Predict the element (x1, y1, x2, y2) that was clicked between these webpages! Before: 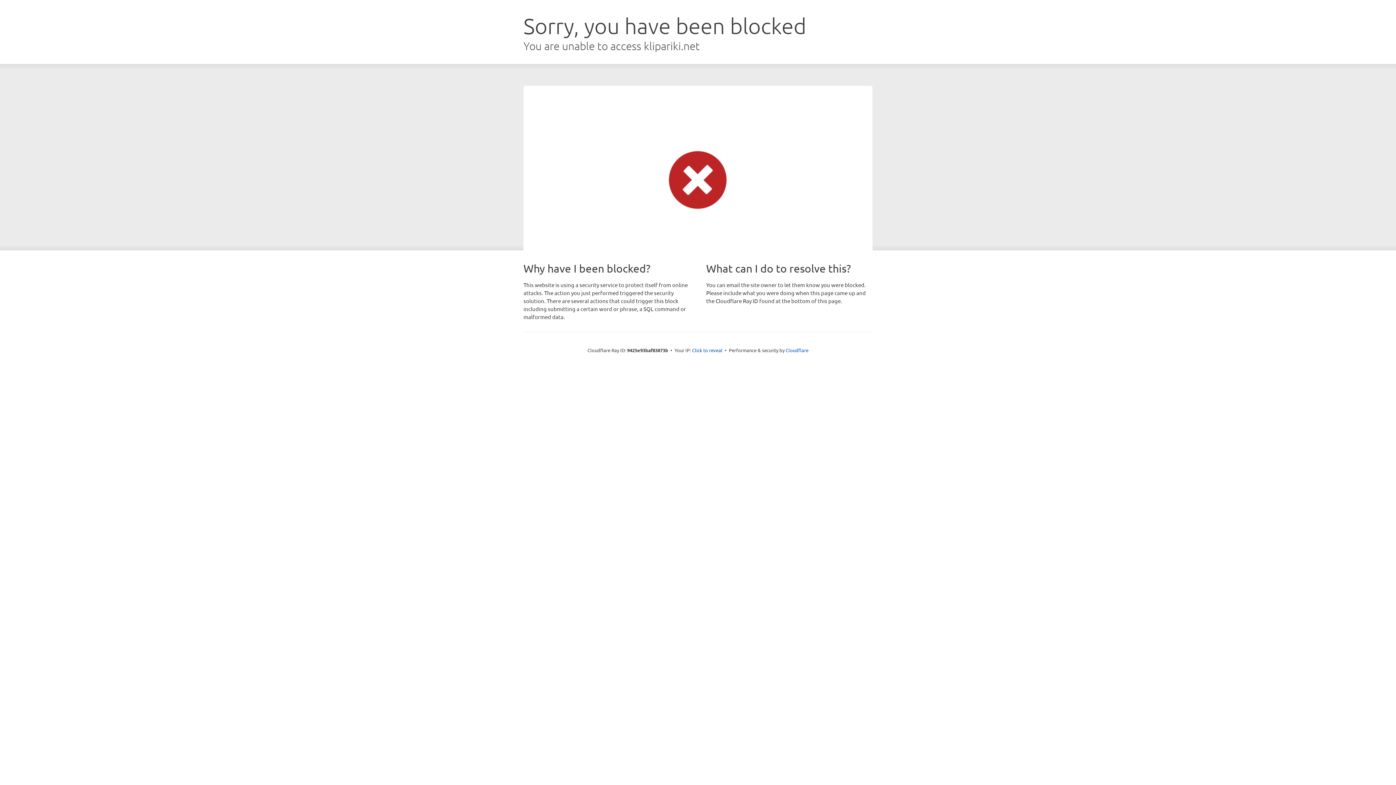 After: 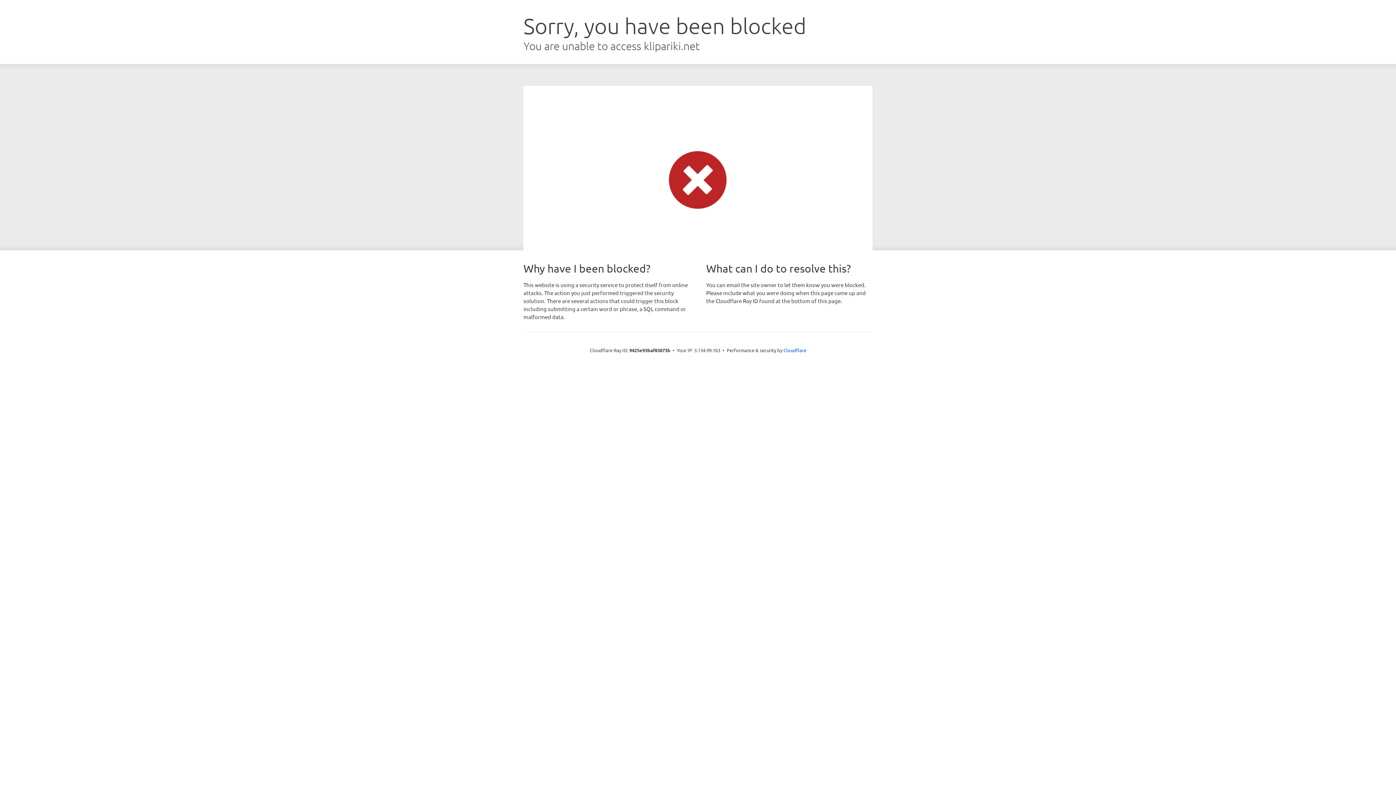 Action: bbox: (692, 346, 722, 353) label: Click to reveal